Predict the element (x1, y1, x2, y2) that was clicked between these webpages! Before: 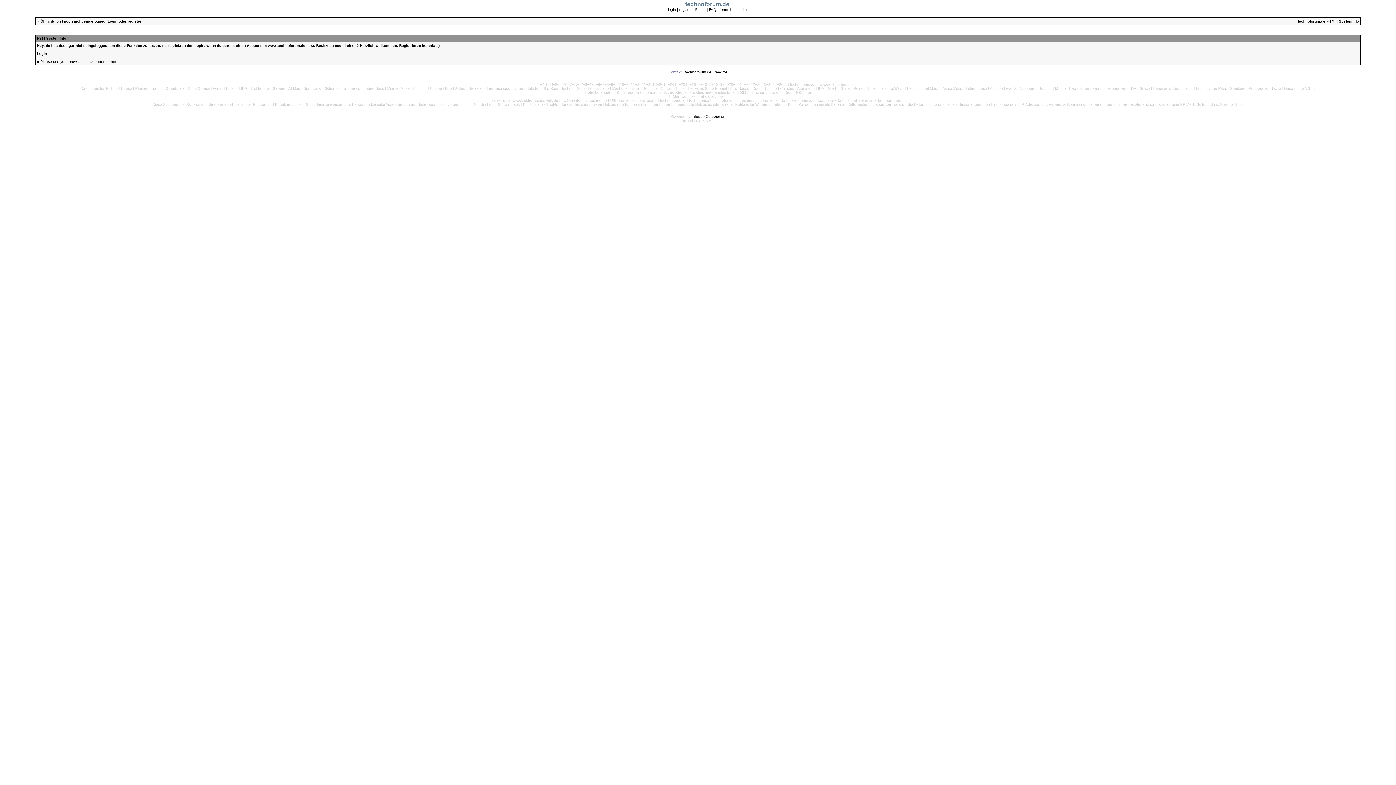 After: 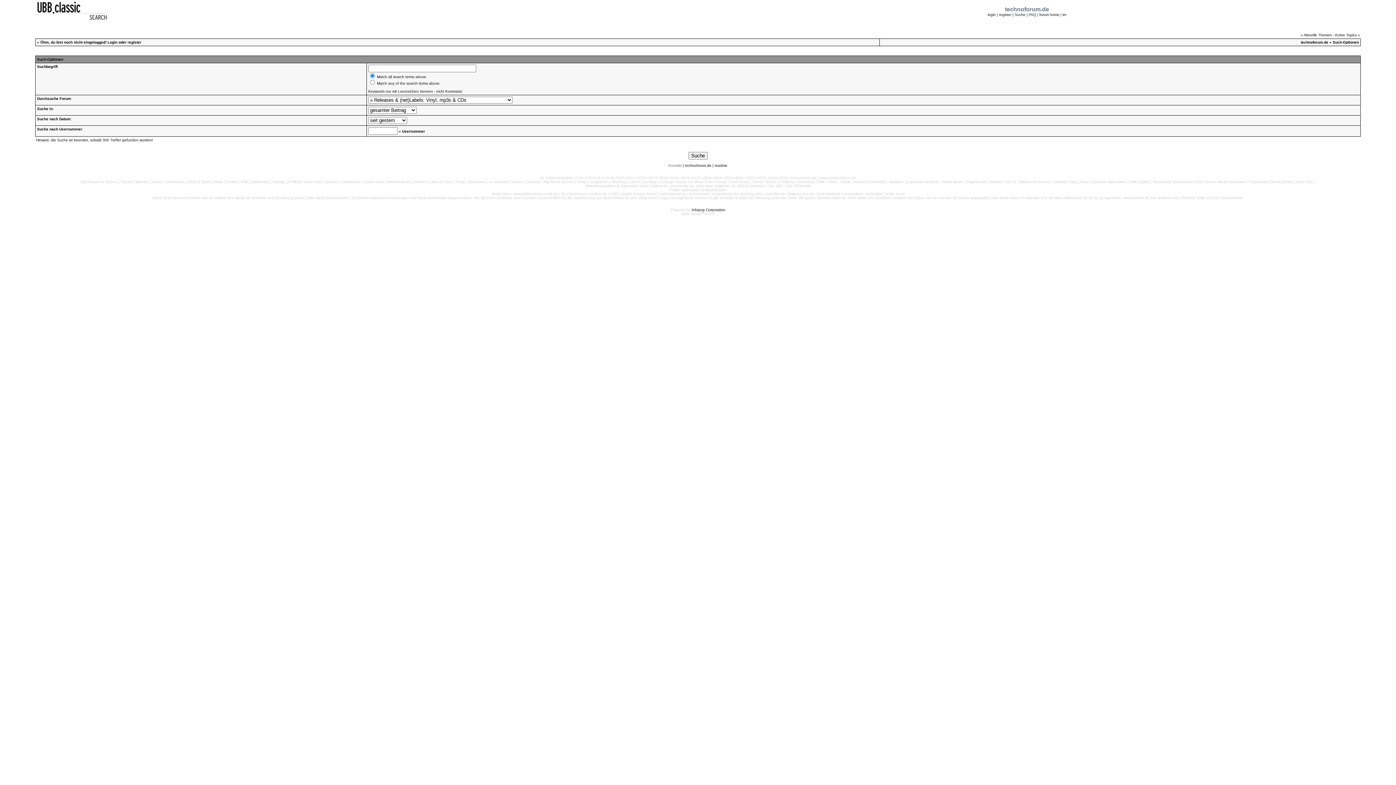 Action: label: Suche bbox: (695, 7, 706, 11)